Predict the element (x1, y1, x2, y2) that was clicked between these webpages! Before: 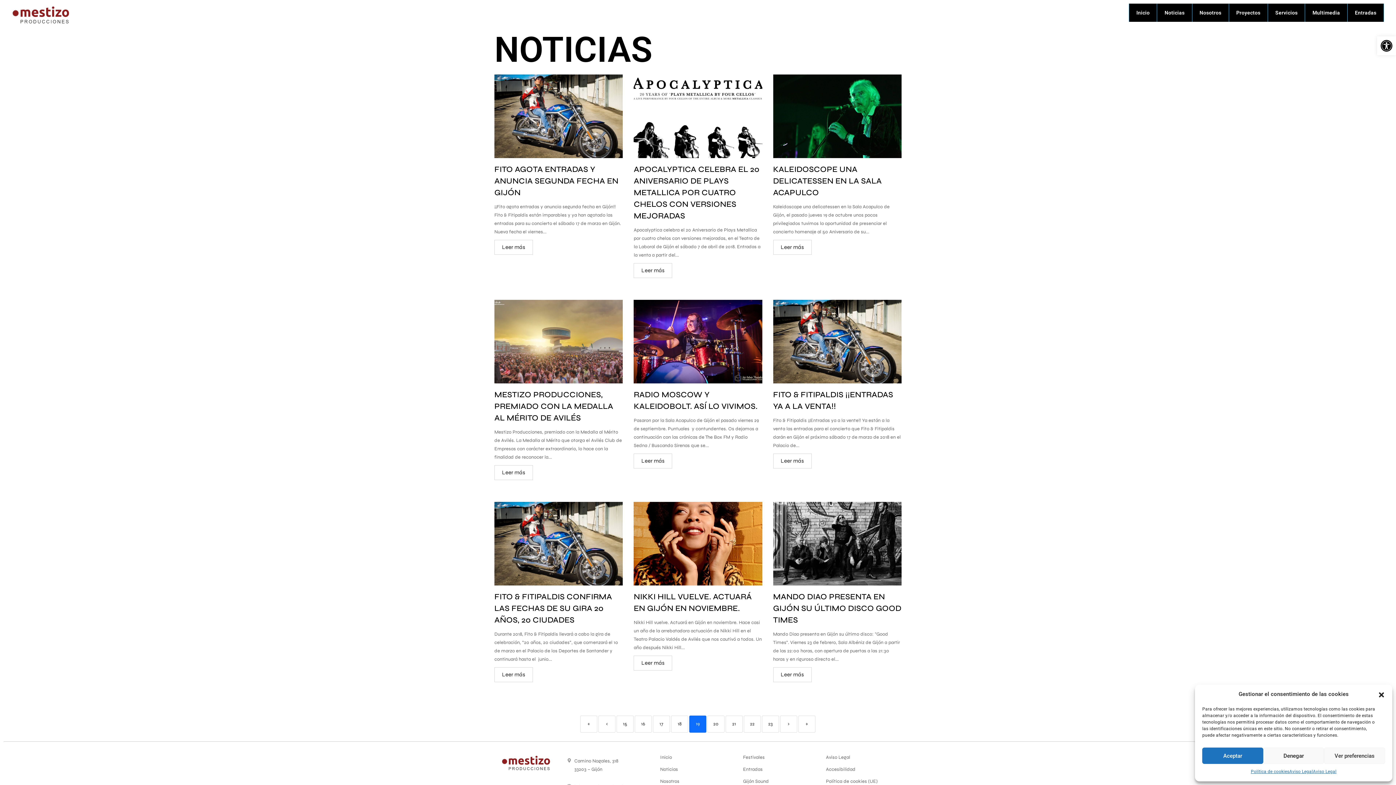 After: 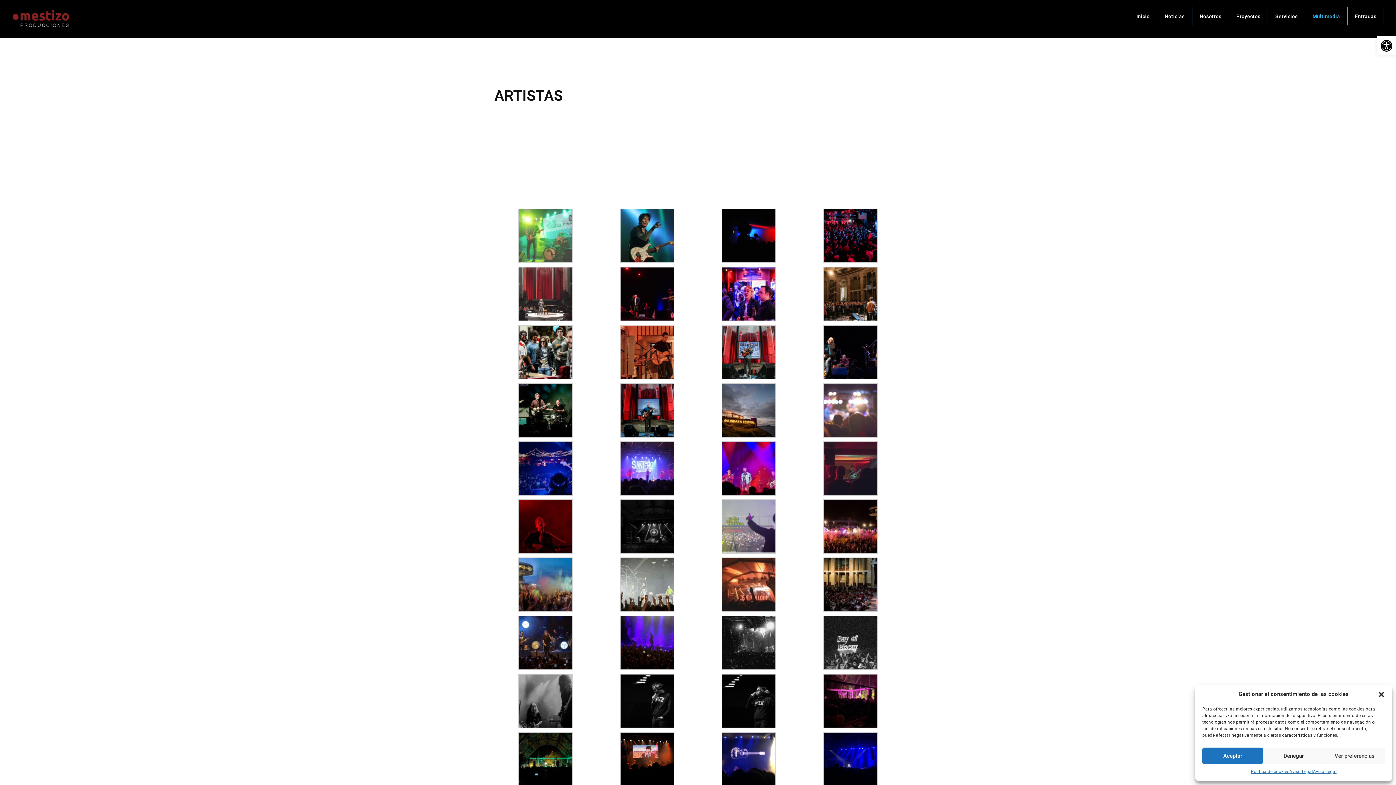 Action: label: Multimedia bbox: (1305, 3, 1347, 21)